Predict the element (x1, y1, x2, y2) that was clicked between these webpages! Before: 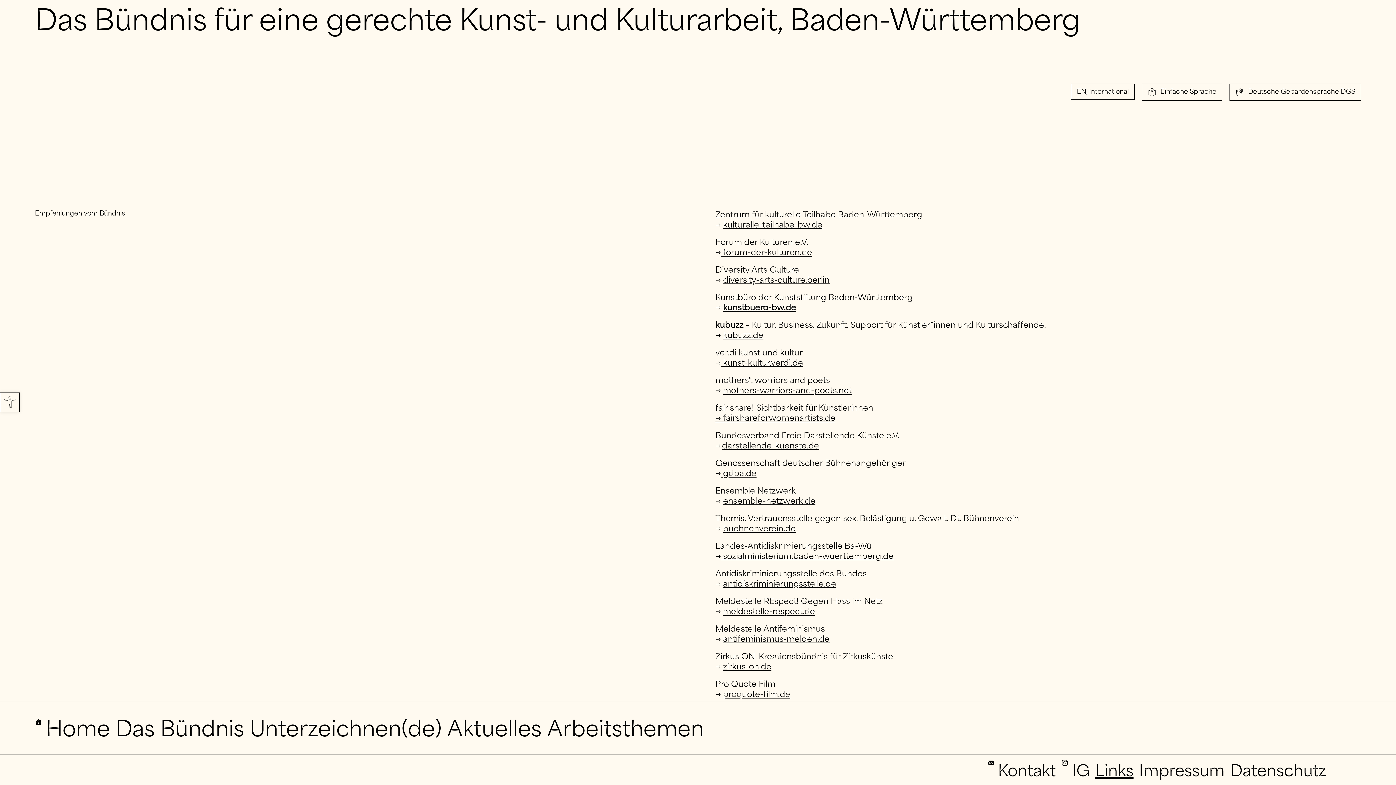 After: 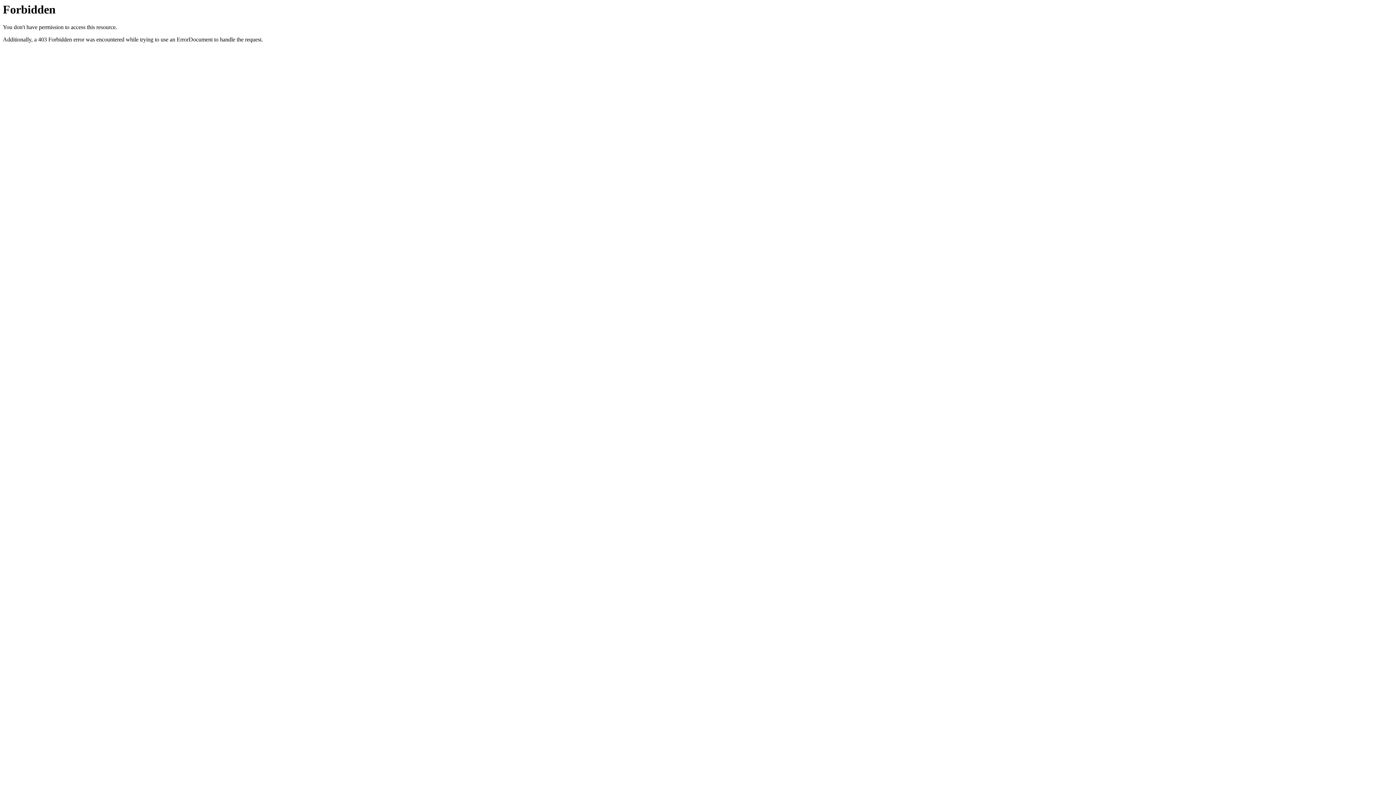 Action: label: kunstbuero-bw.de bbox: (723, 302, 796, 312)